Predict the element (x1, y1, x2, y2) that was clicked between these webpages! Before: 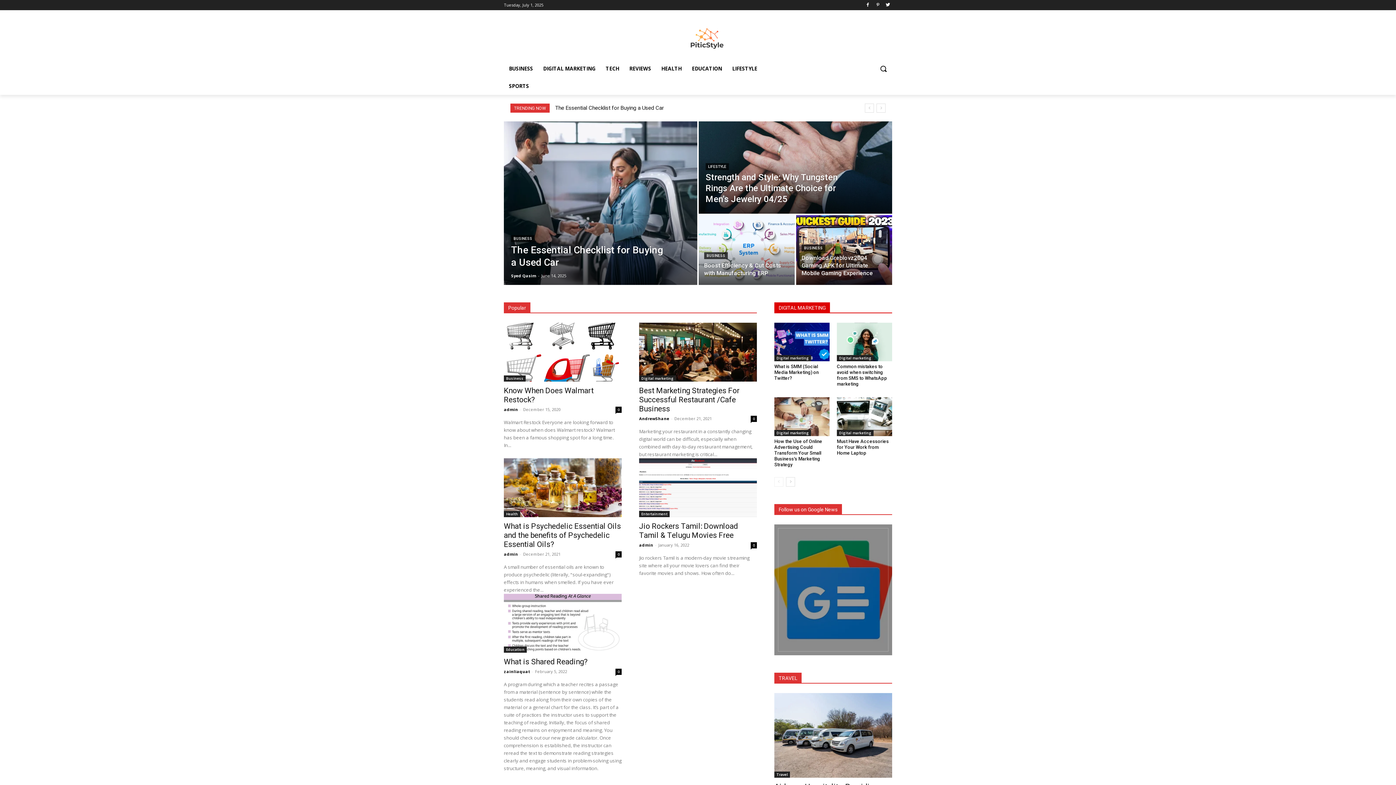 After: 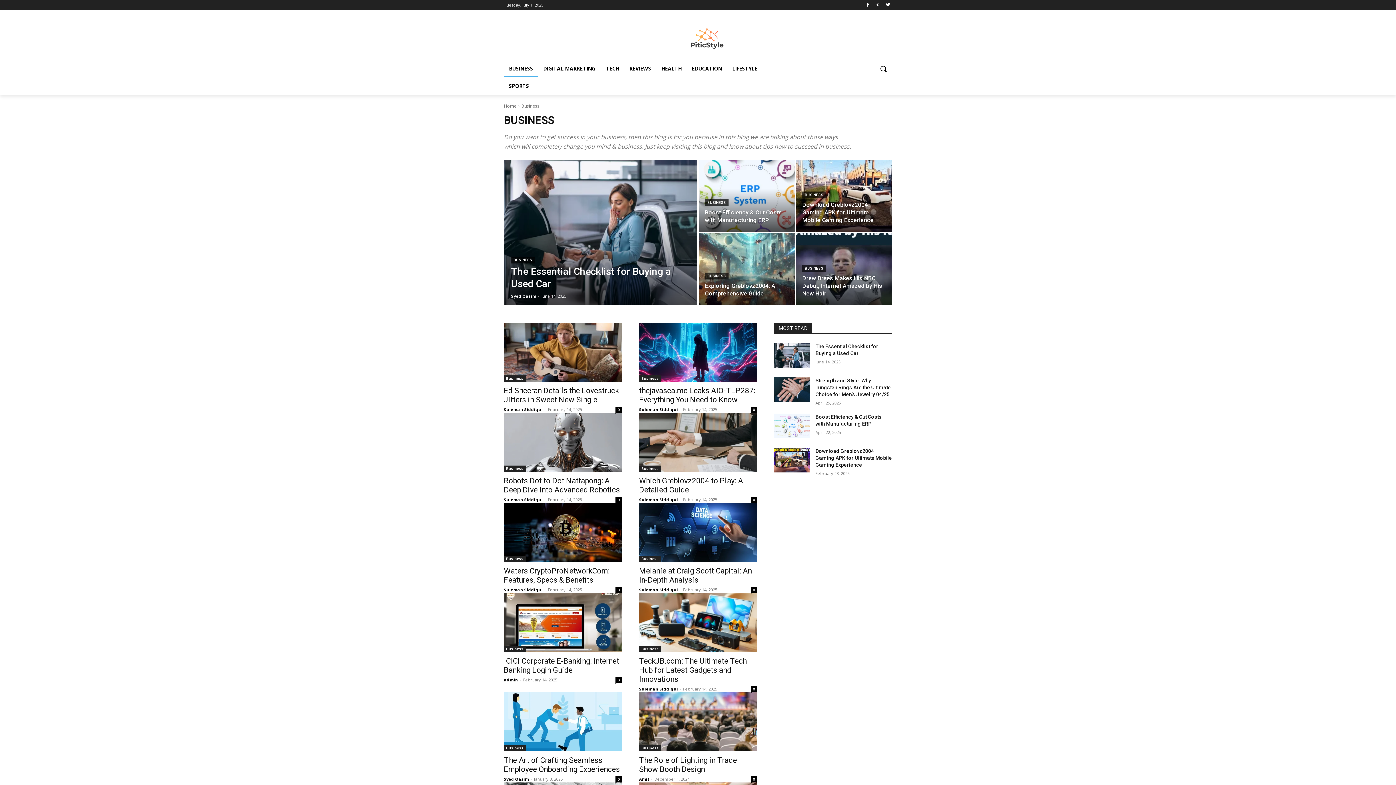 Action: bbox: (504, 60, 538, 77) label: BUSINESS